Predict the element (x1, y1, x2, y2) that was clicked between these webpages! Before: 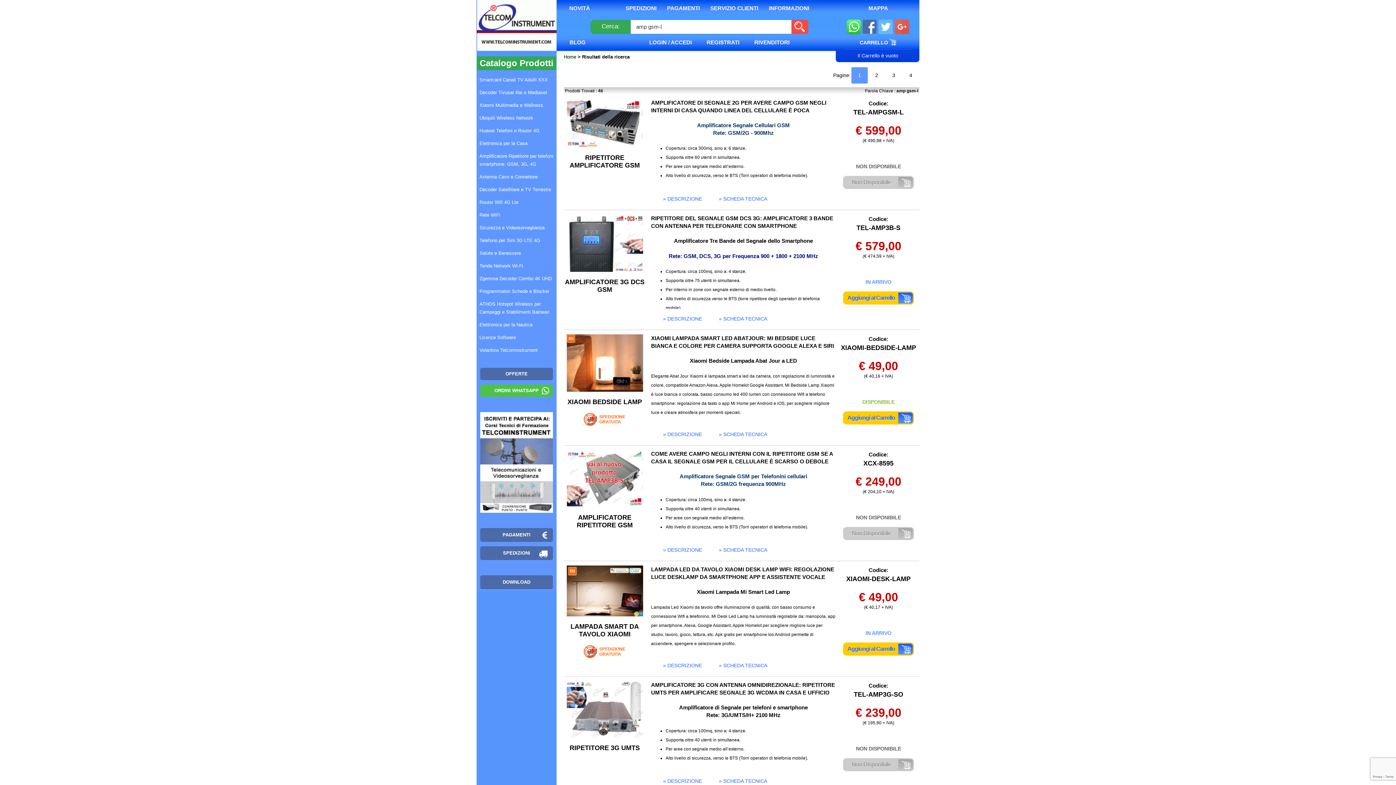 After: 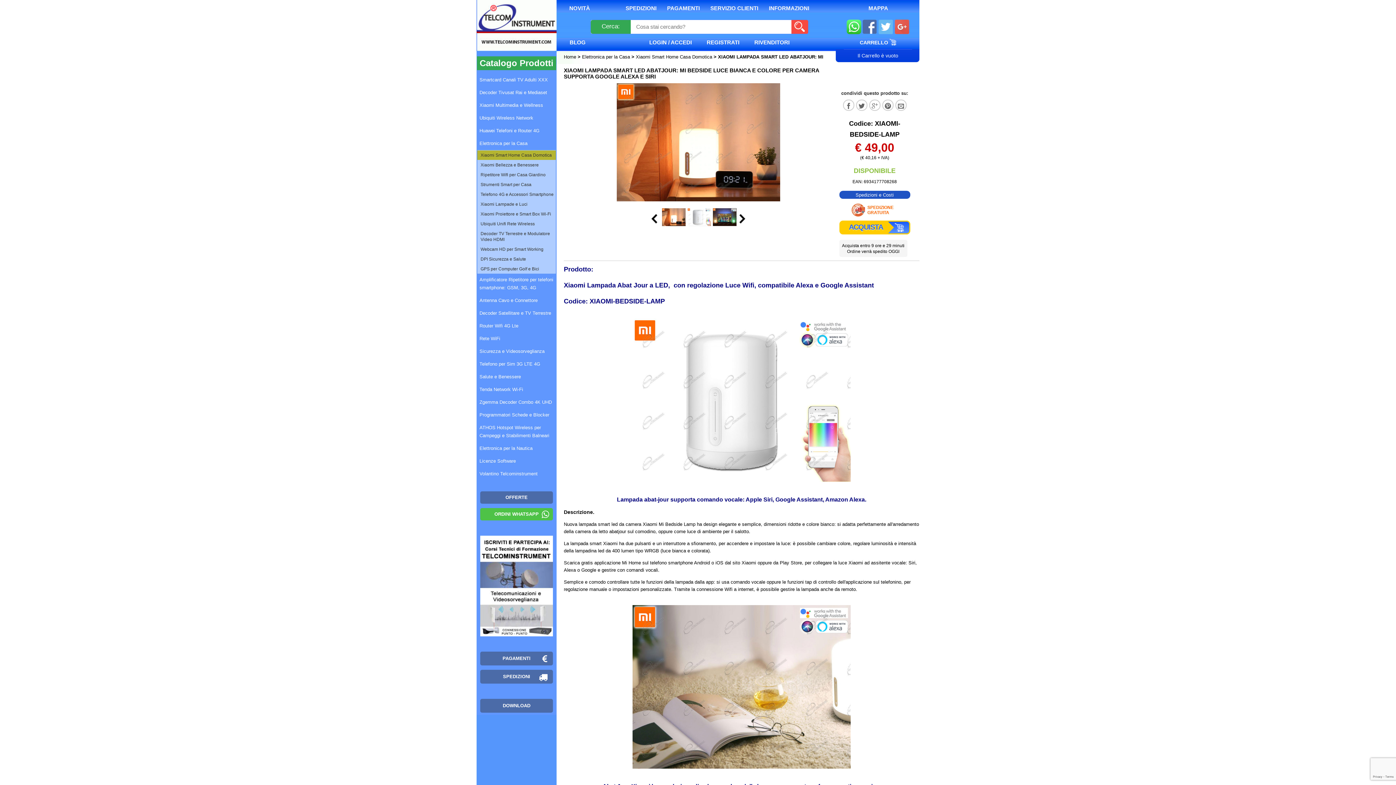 Action: label: » SCHEDA TECNICA bbox: (713, 428, 772, 441)